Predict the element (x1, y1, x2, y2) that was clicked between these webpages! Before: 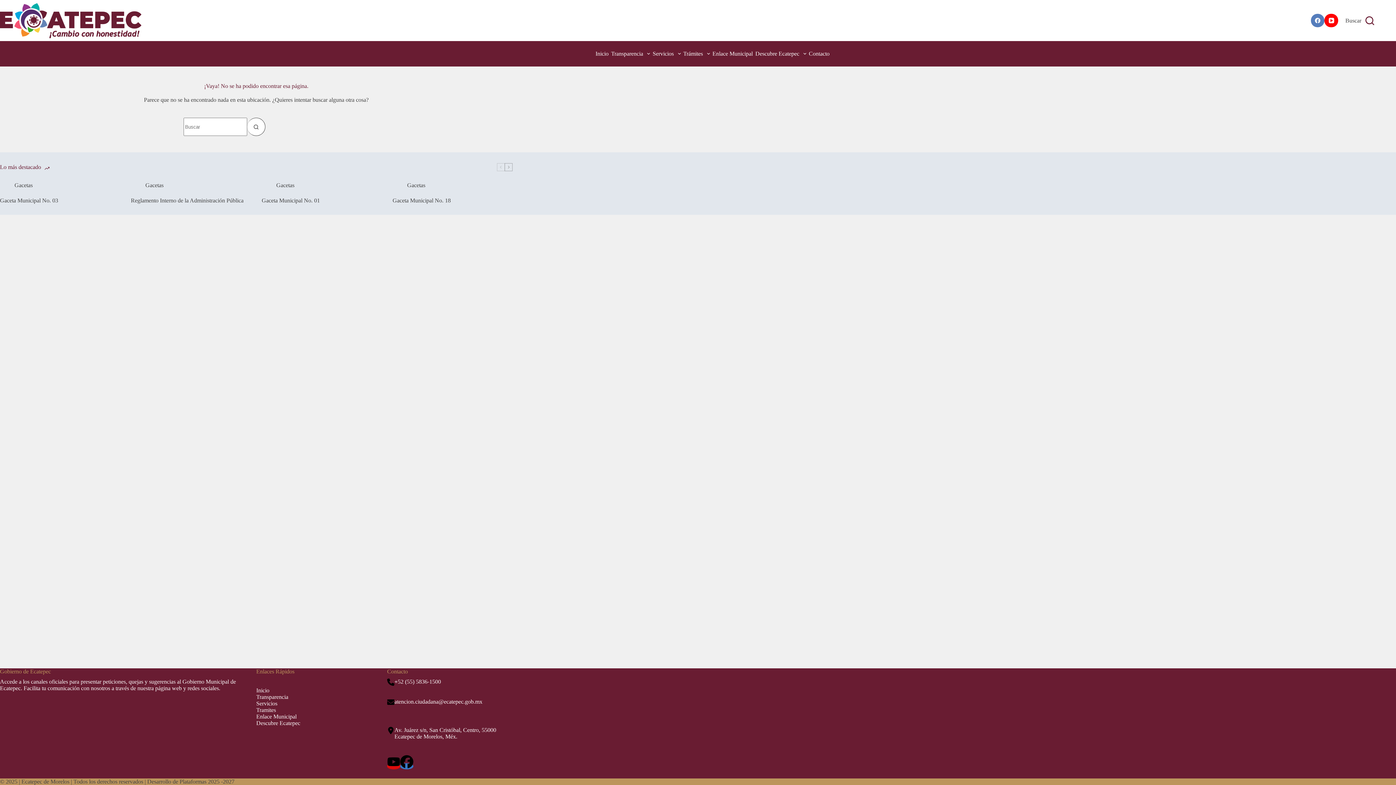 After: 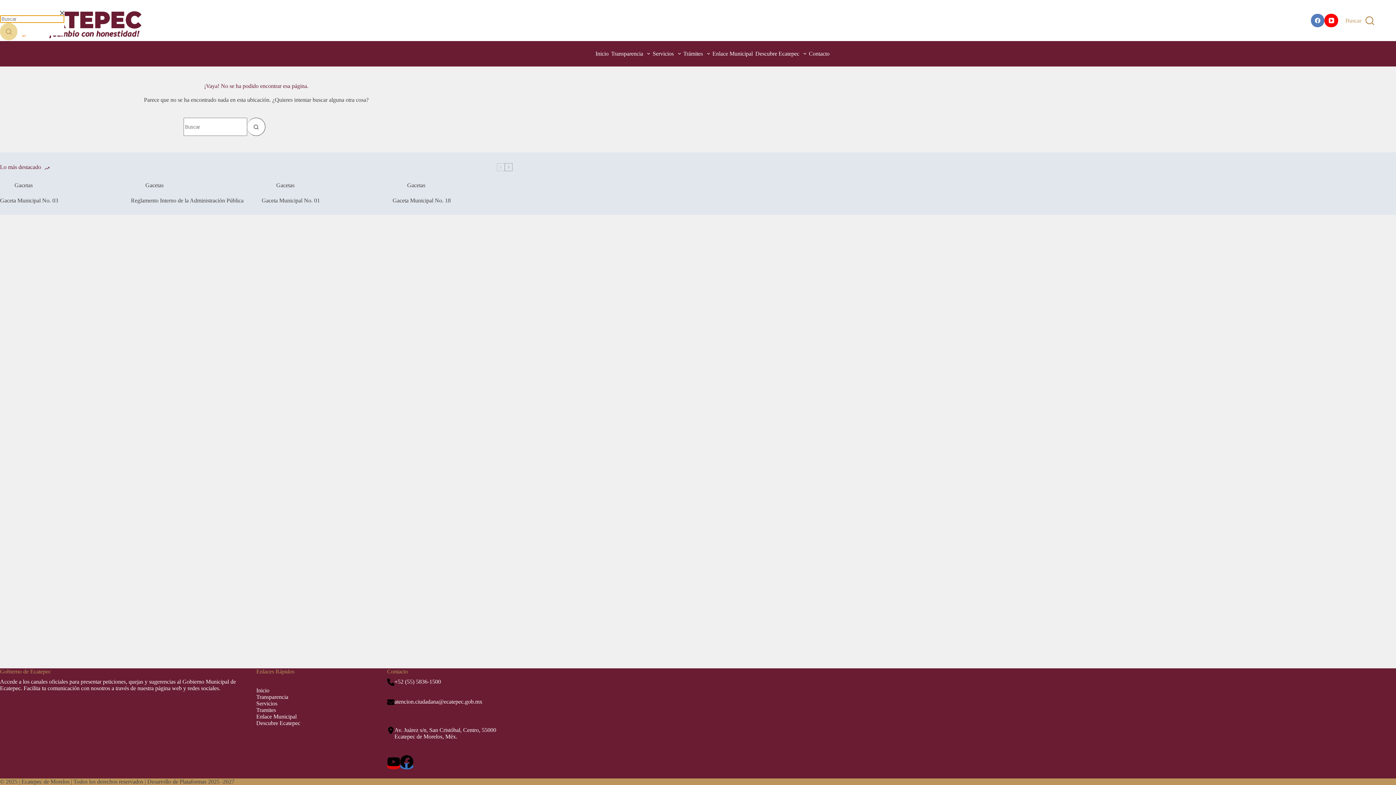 Action: bbox: (1345, 16, 1374, 24) label: Buscar